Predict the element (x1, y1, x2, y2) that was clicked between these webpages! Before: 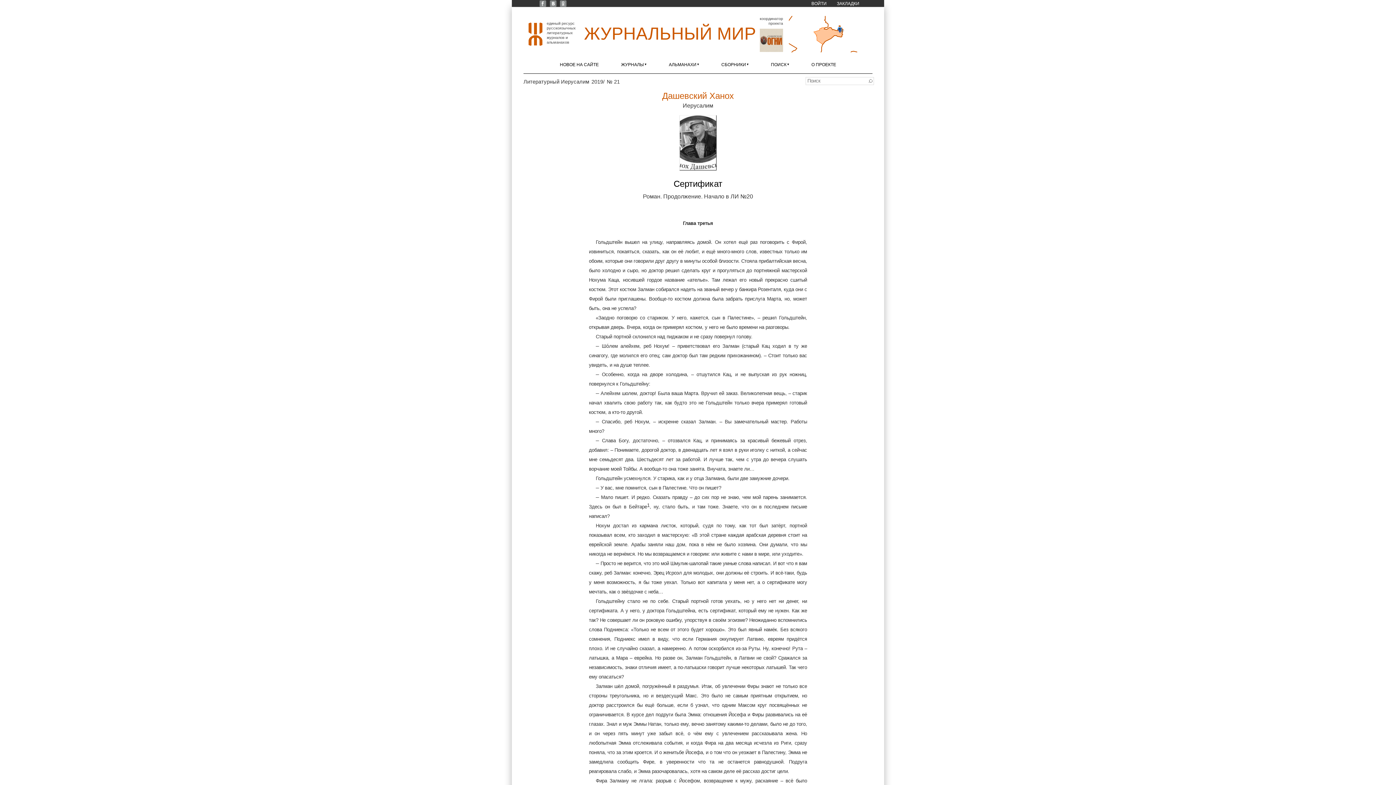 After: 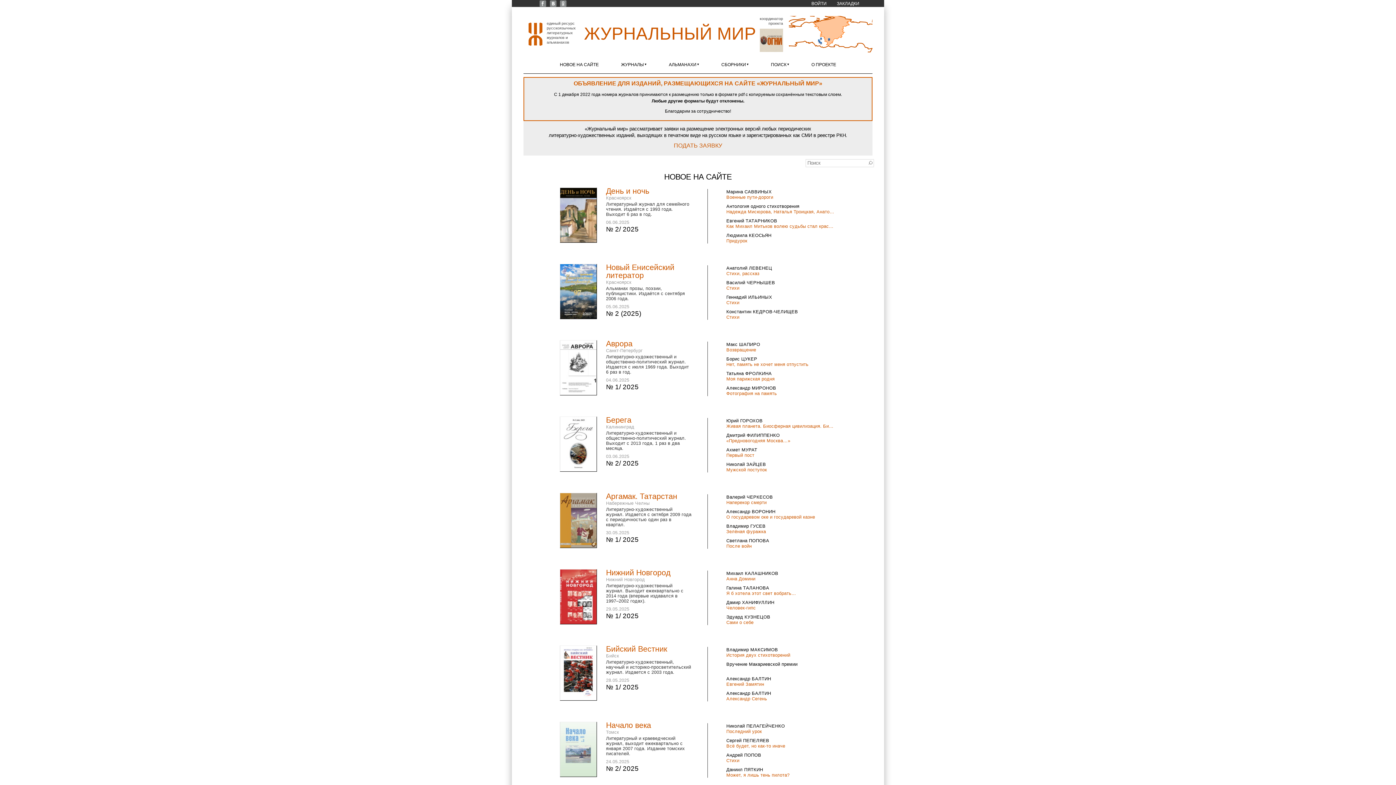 Action: bbox: (560, 62, 598, 67) label: НОВОЕ НА САЙТЕ